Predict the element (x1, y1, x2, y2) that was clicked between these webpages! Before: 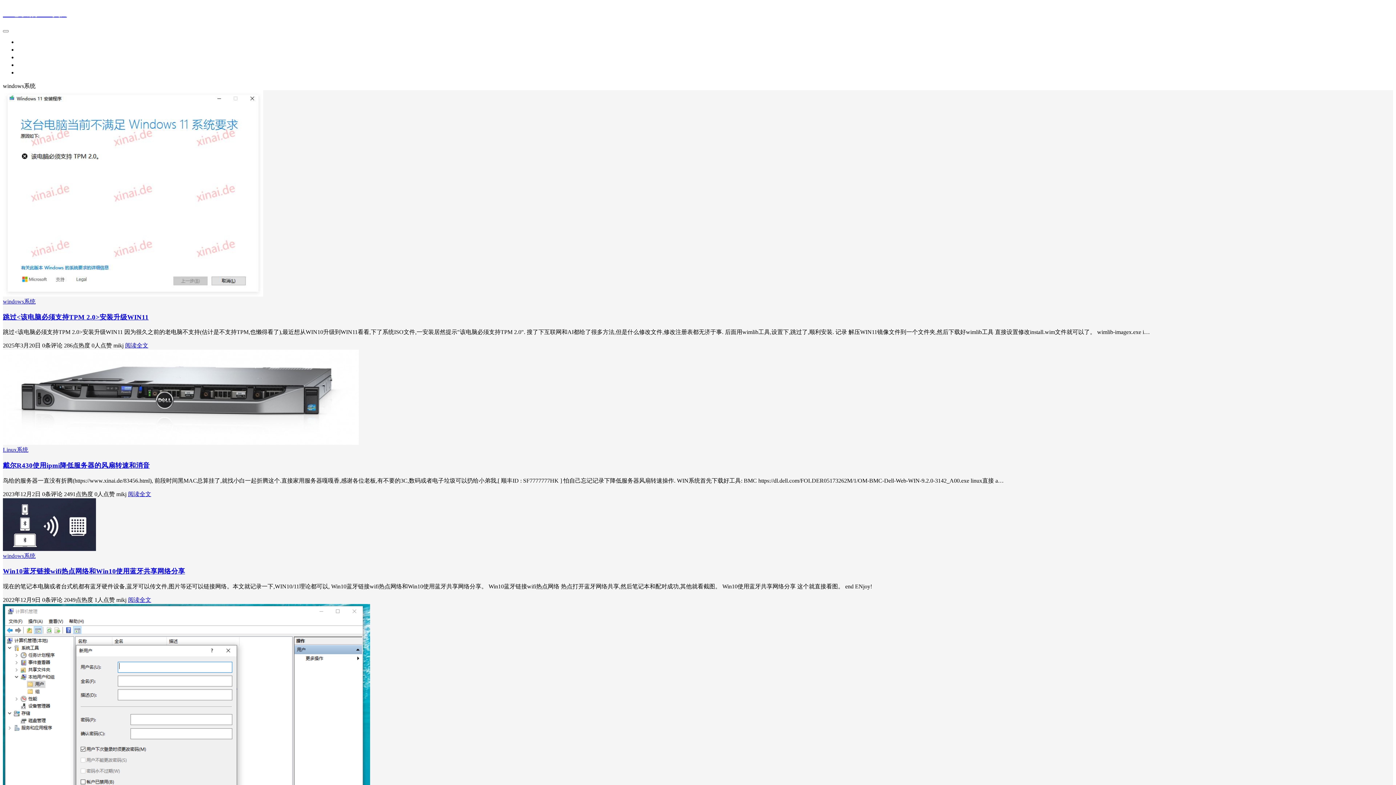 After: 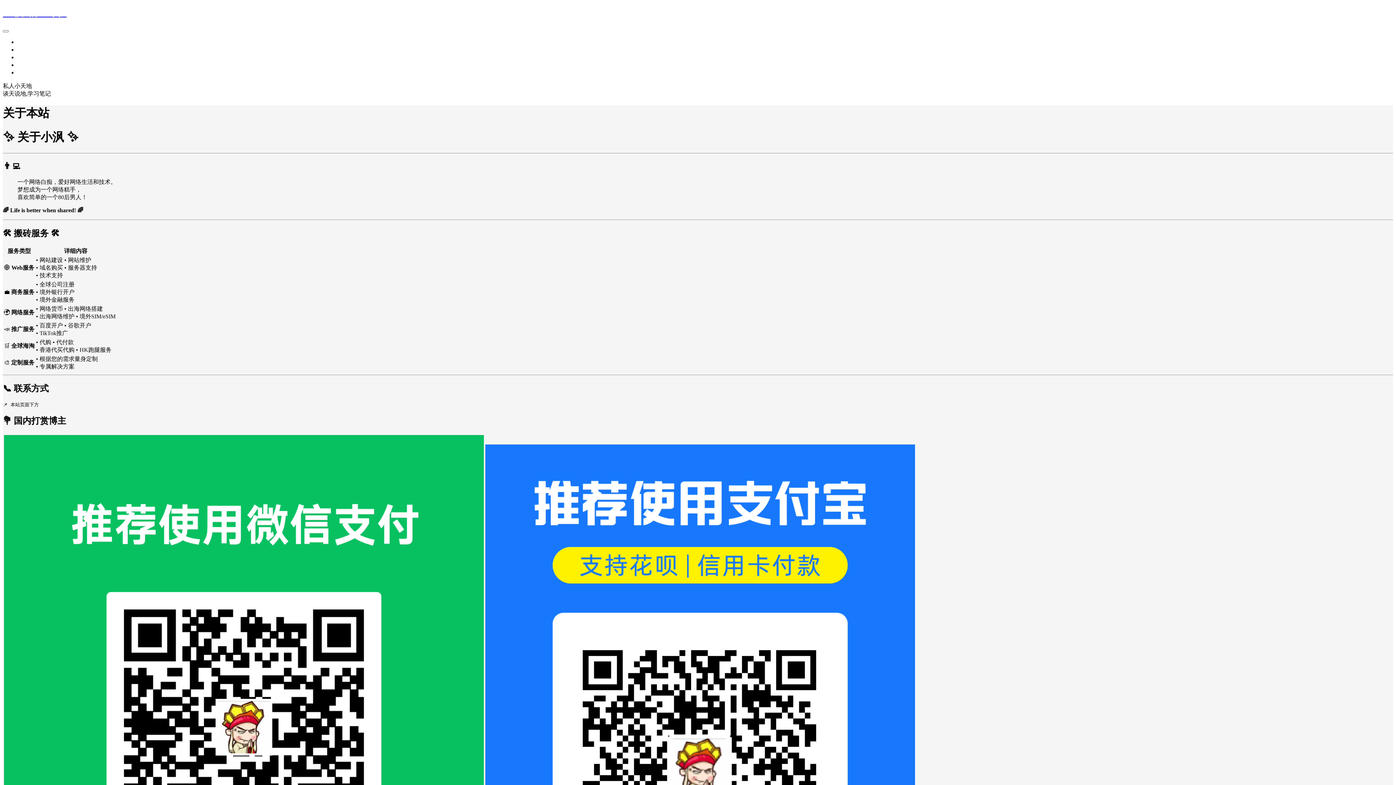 Action: label: 关于本站 bbox: (17, 69, 40, 75)